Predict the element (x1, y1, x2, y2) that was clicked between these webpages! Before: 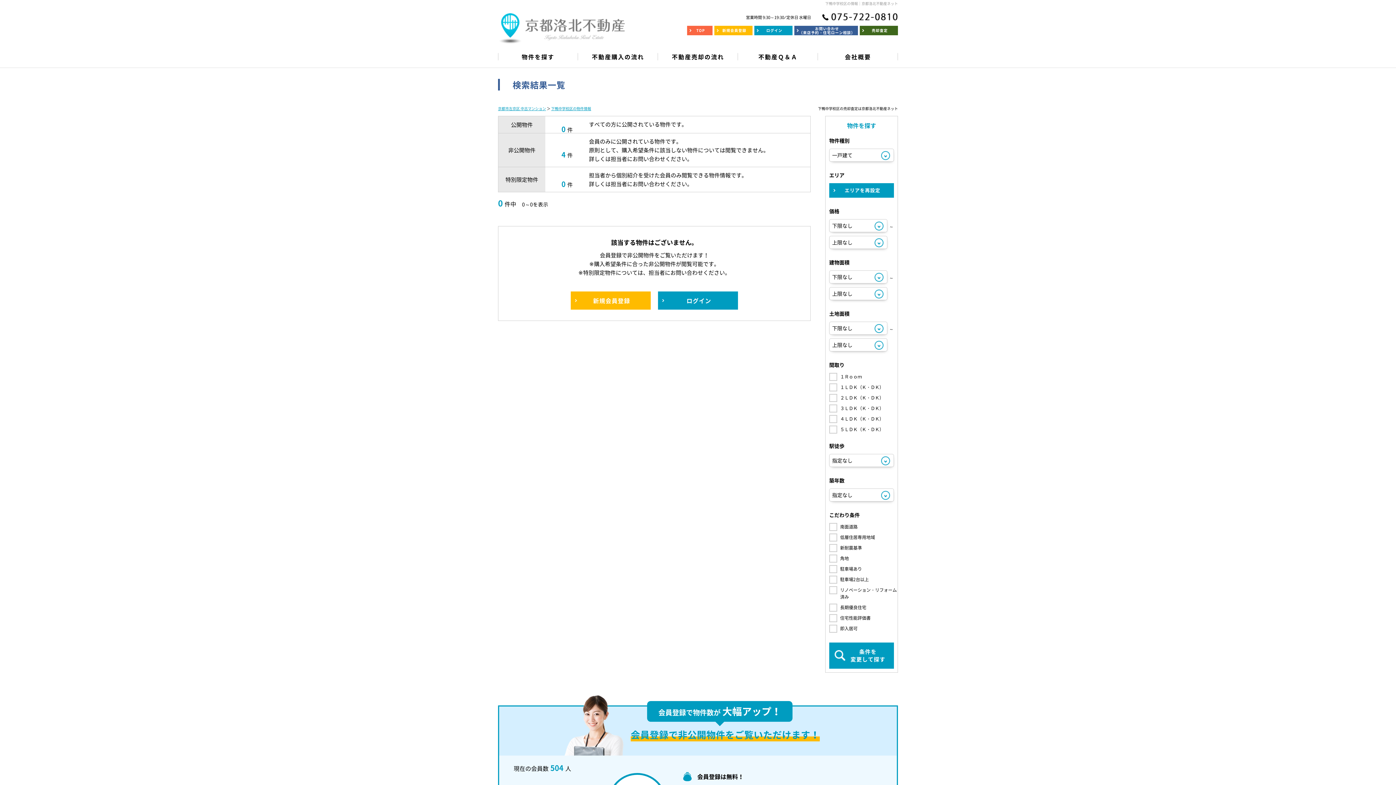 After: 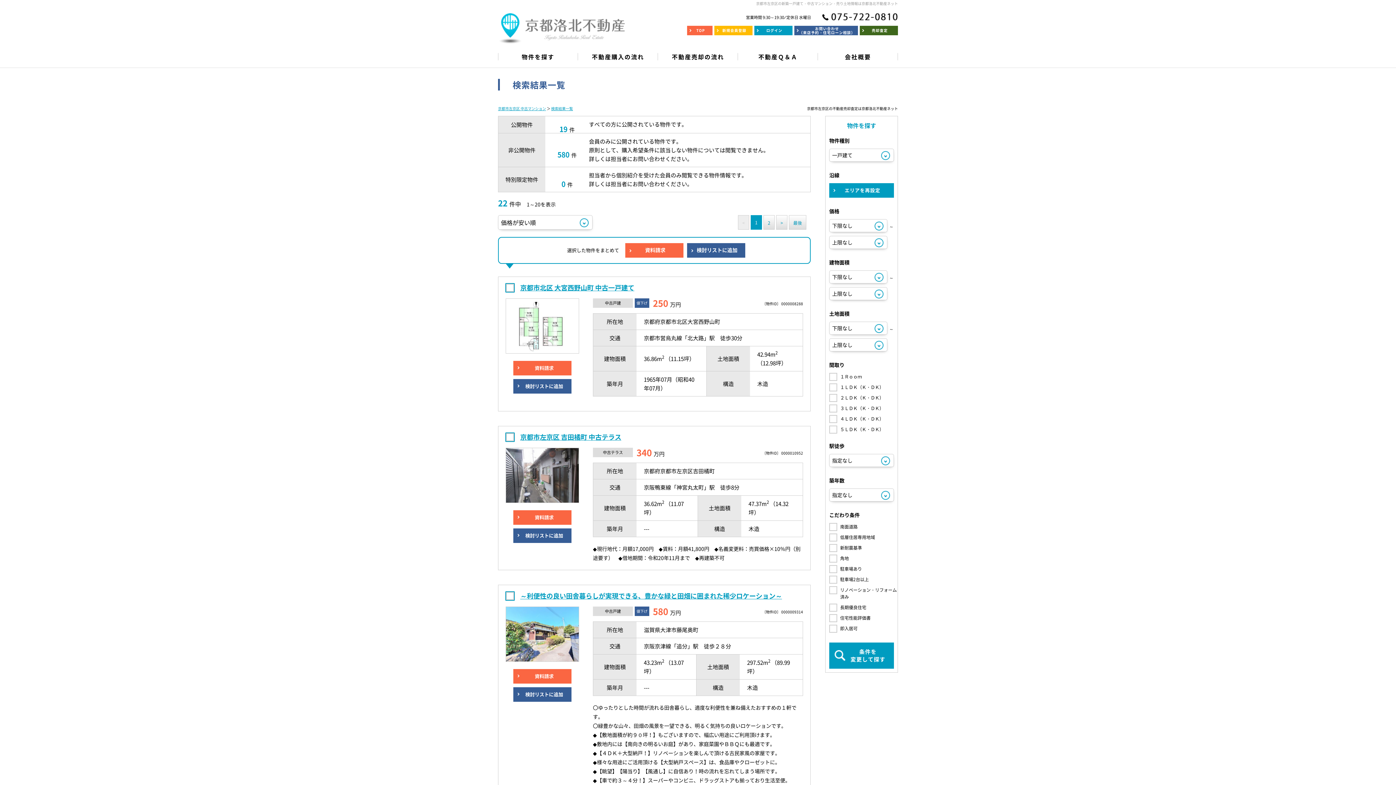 Action: label: 条件を
変更して探す bbox: (829, 642, 894, 669)